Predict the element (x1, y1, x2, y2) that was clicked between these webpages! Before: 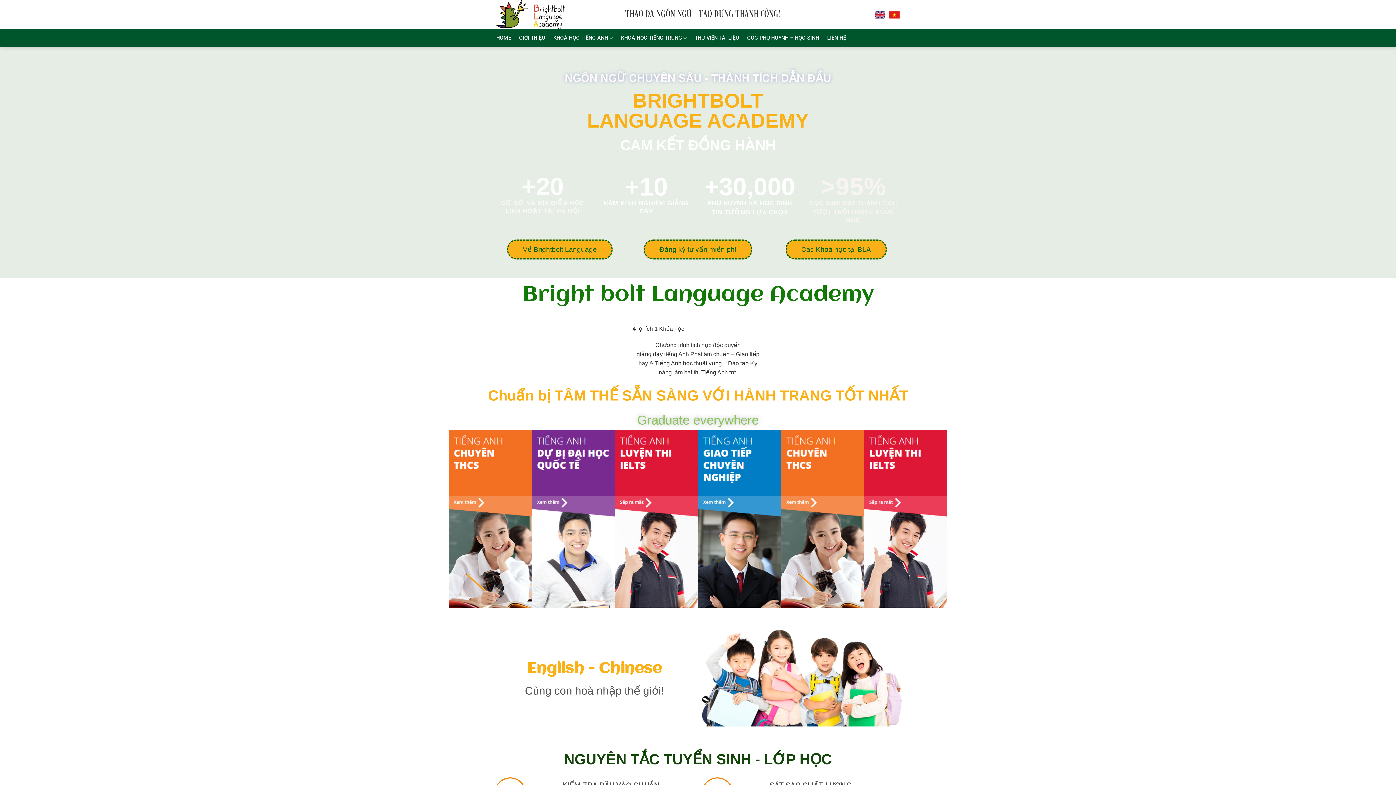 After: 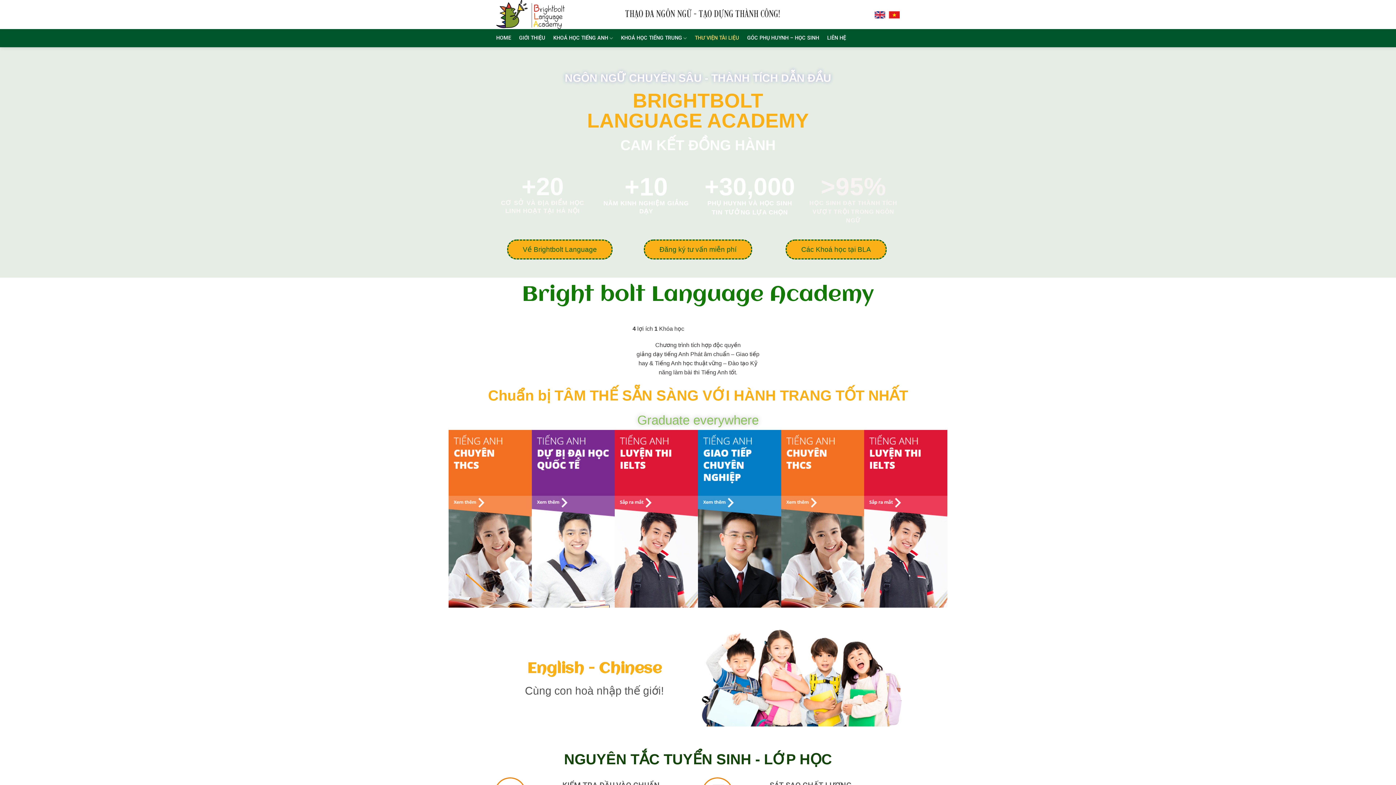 Action: label: THƯ VIỆN TÀI LIỆU bbox: (695, 29, 739, 47)